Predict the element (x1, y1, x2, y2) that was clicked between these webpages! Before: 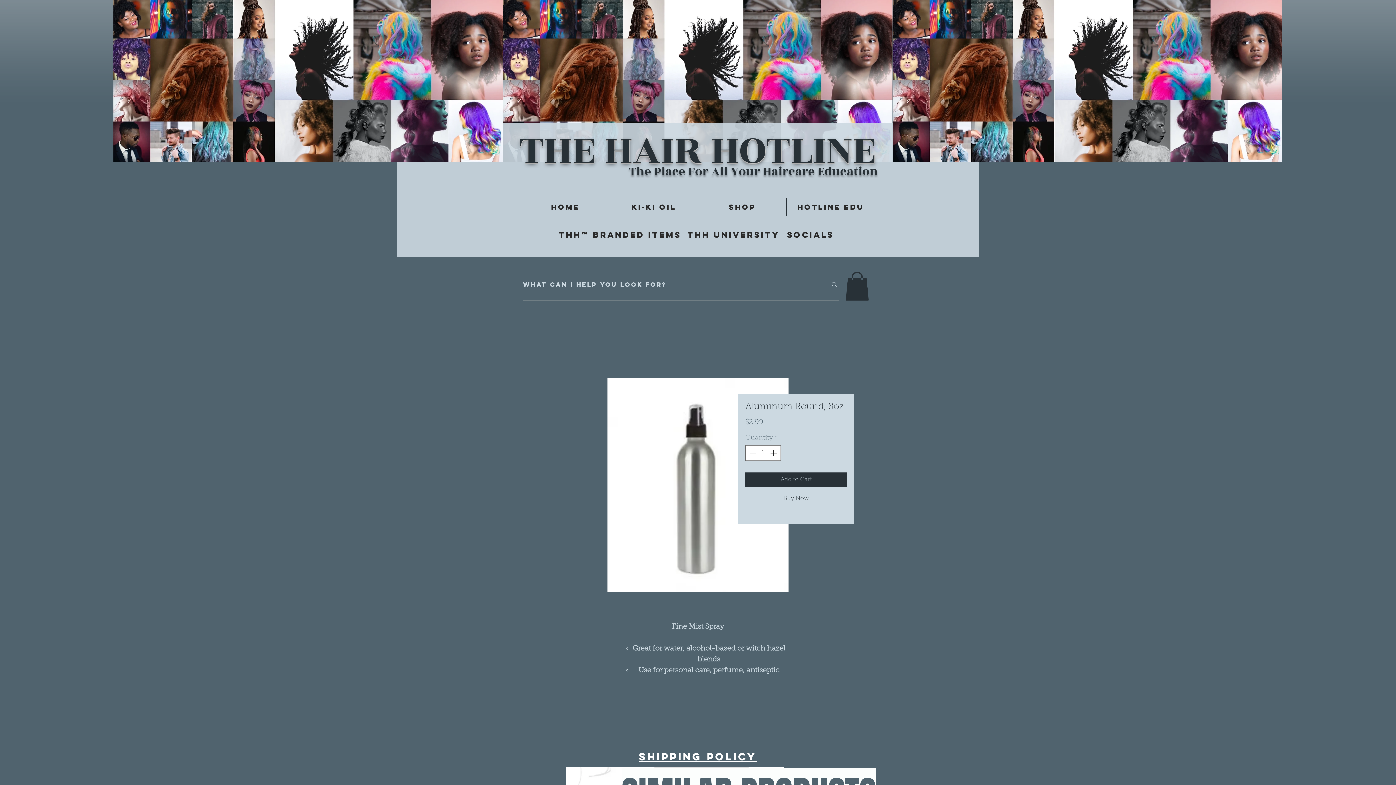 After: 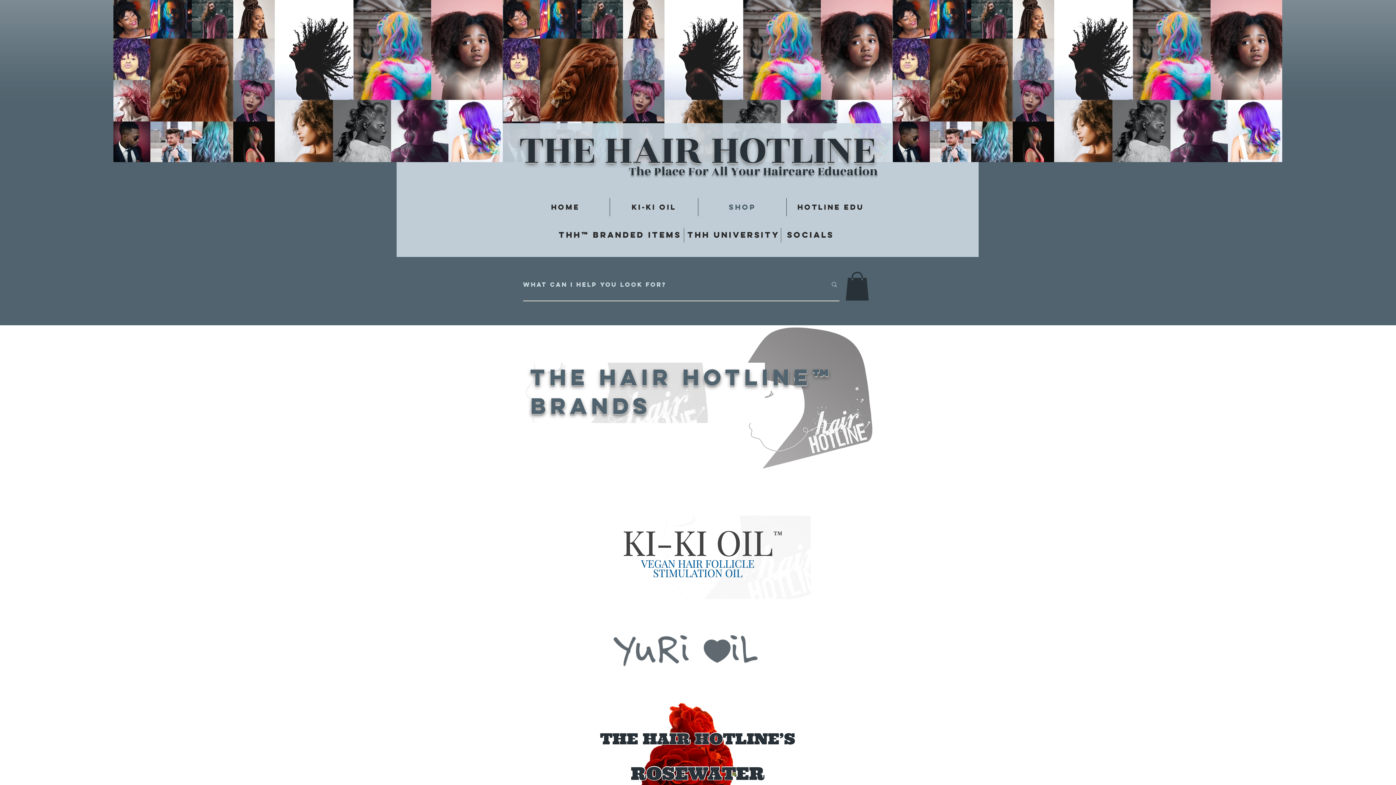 Action: label: Thh™ Branded items bbox: (558, 230, 681, 239)